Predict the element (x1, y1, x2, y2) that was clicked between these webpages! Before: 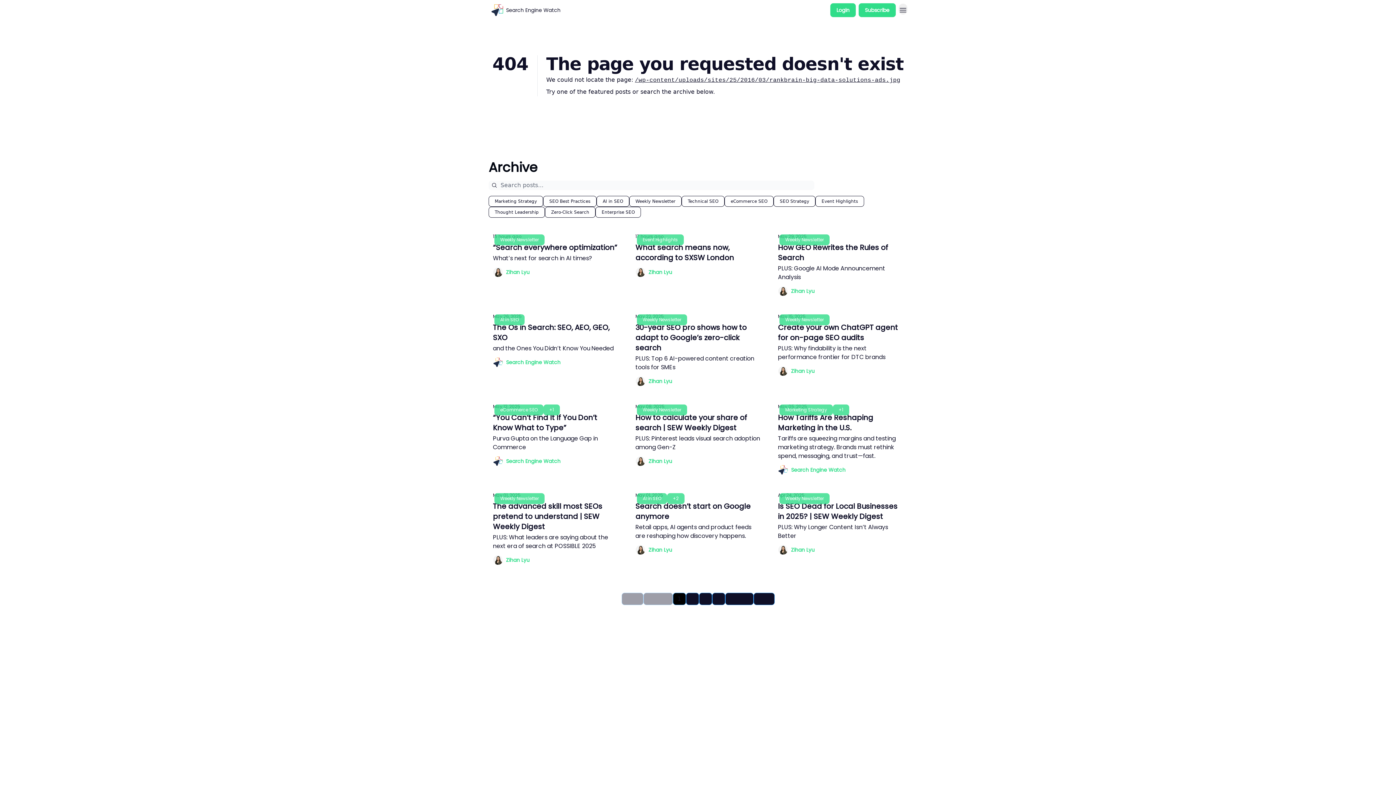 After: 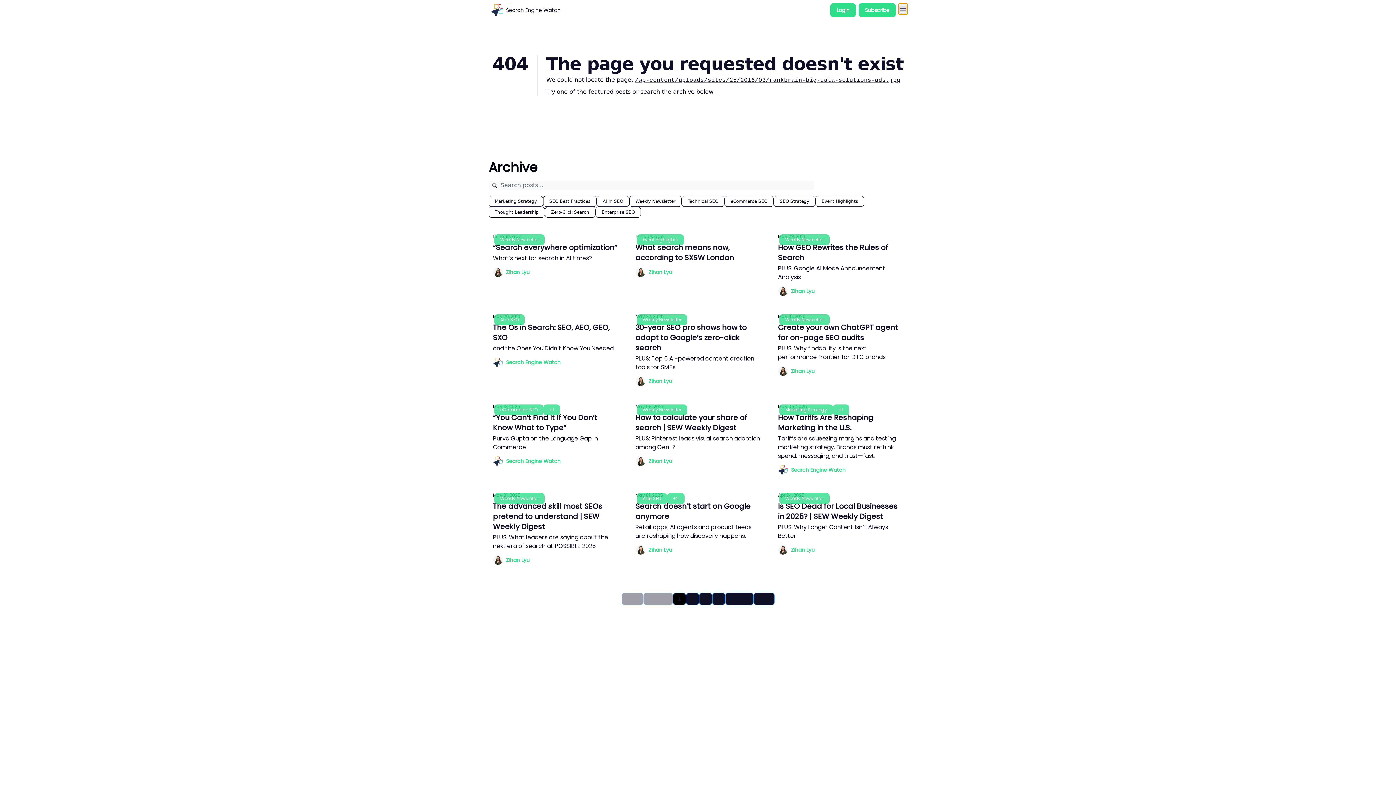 Action: label: Menu bbox: (898, 3, 907, 14)